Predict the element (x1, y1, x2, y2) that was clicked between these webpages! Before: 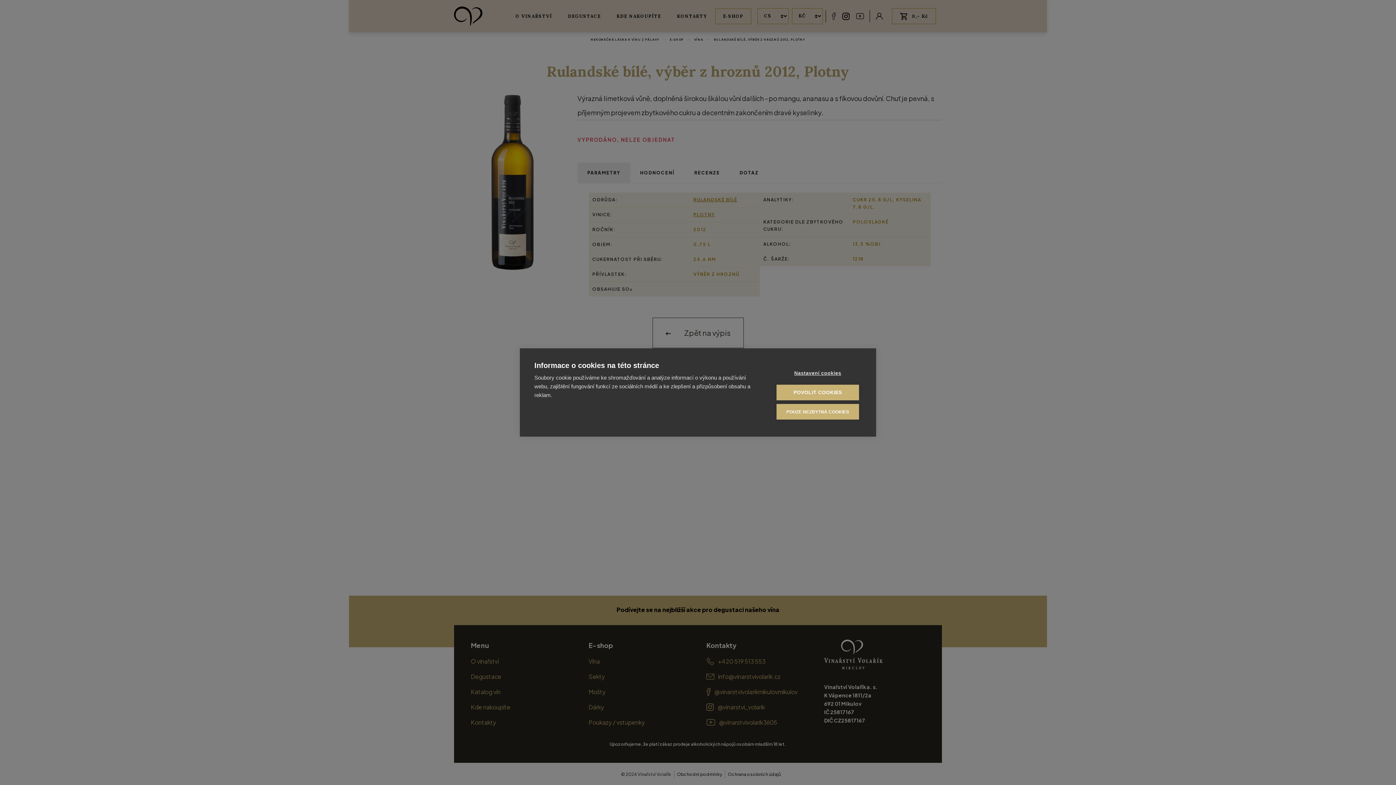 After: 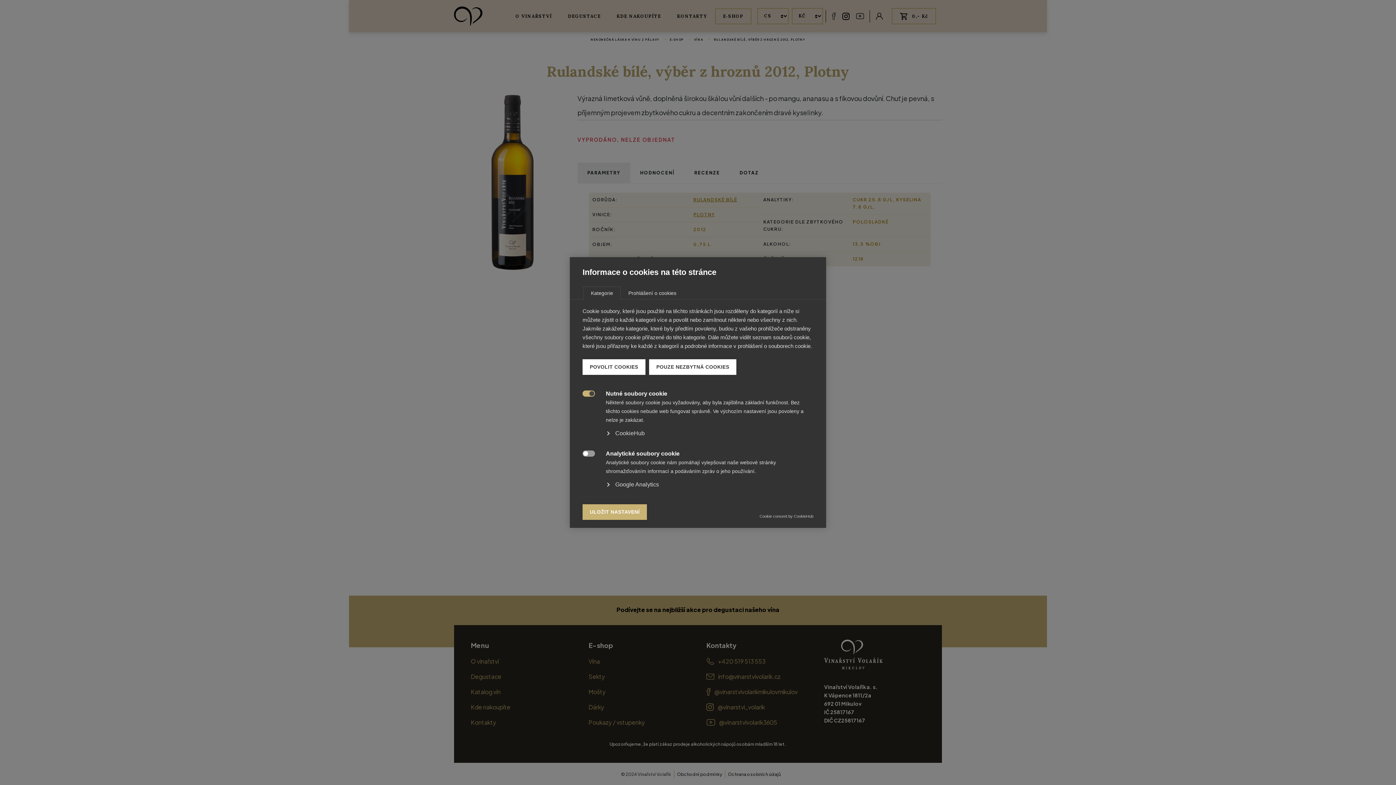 Action: label: Nastavení cookies bbox: (776, 365, 859, 381)